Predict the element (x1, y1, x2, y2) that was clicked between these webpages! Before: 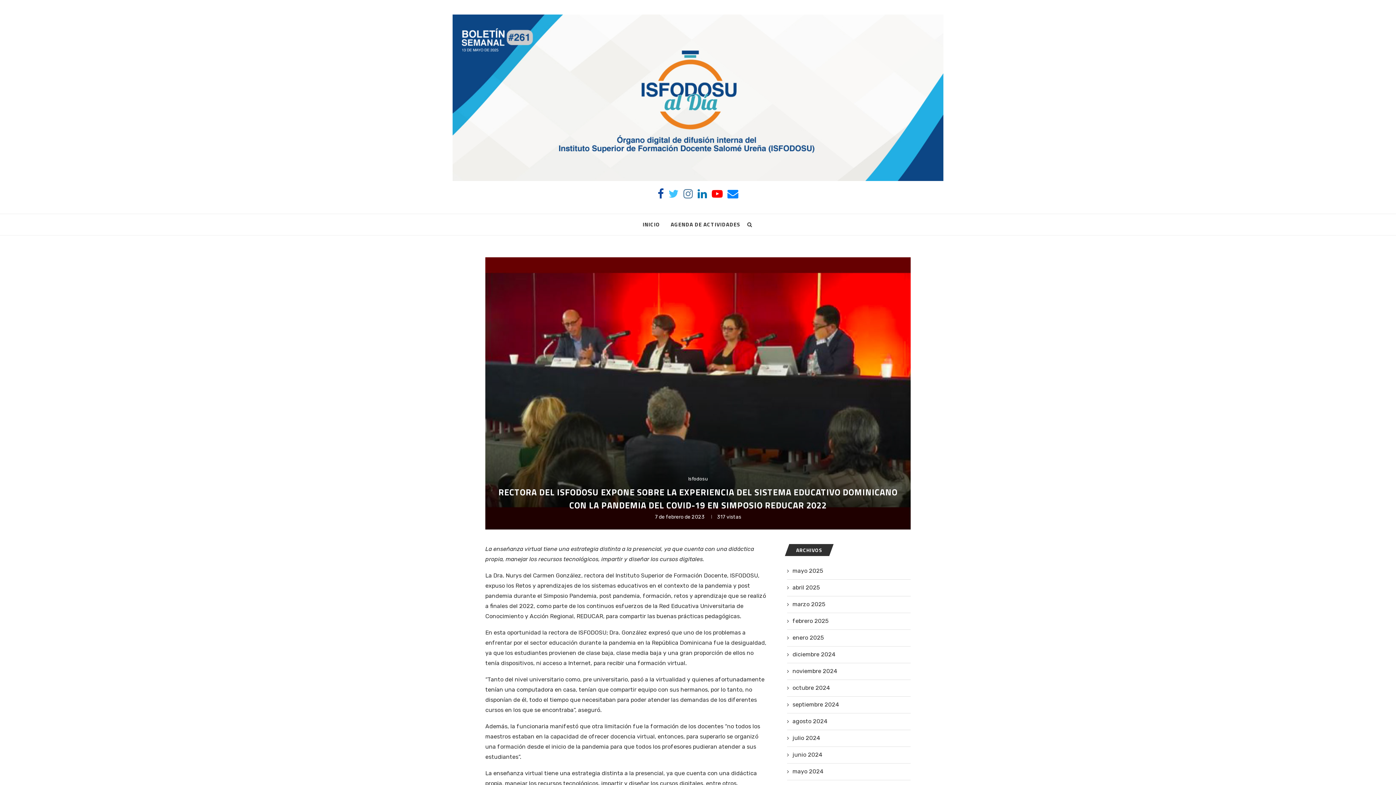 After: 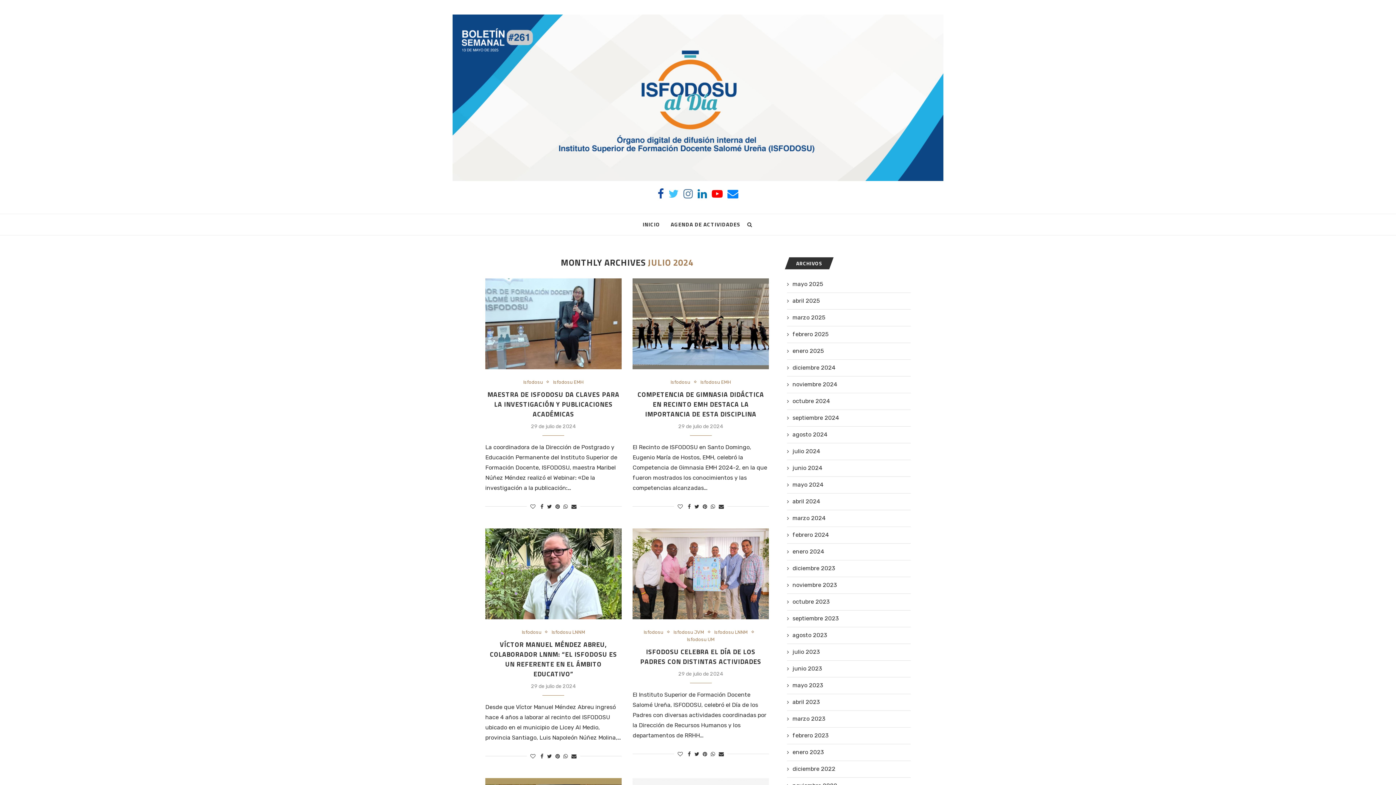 Action: label: julio 2024 bbox: (787, 734, 820, 742)